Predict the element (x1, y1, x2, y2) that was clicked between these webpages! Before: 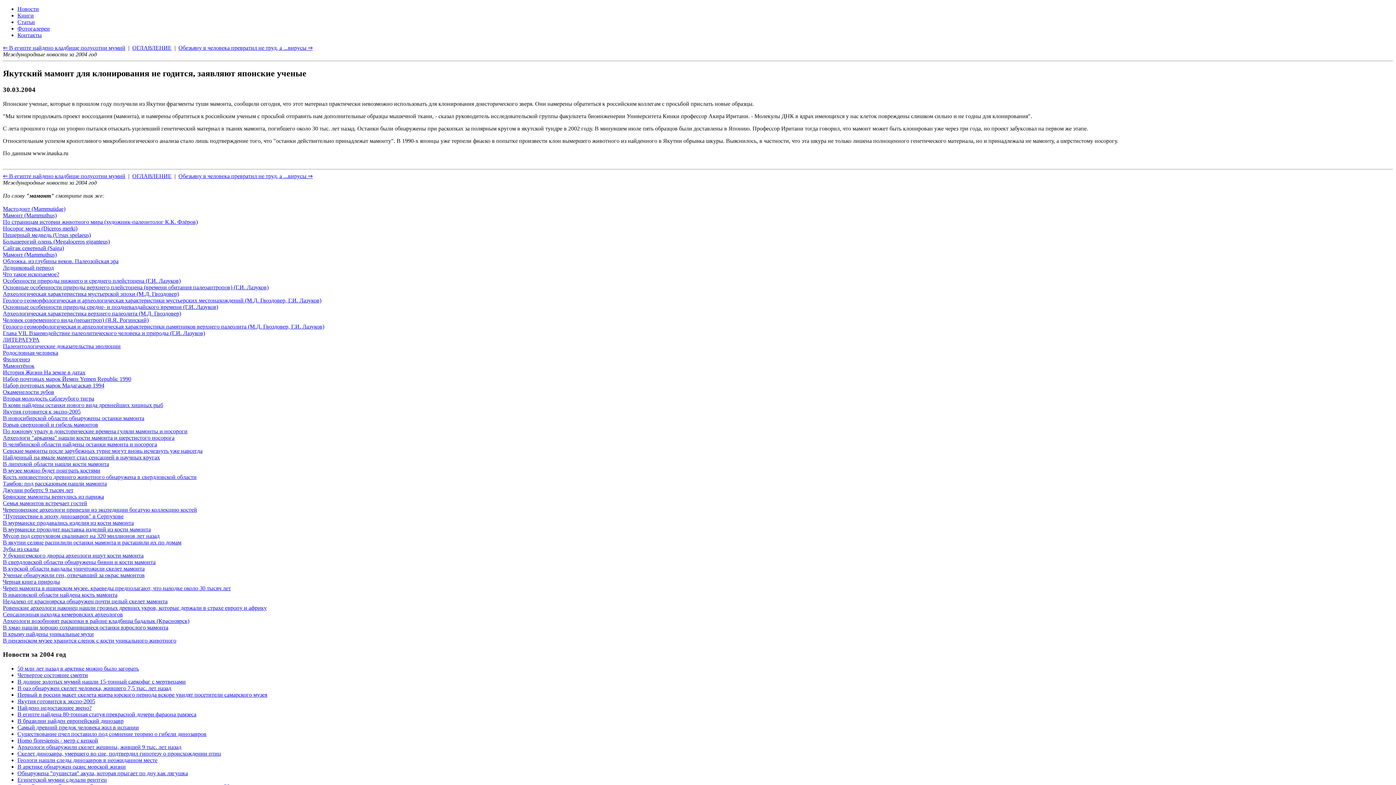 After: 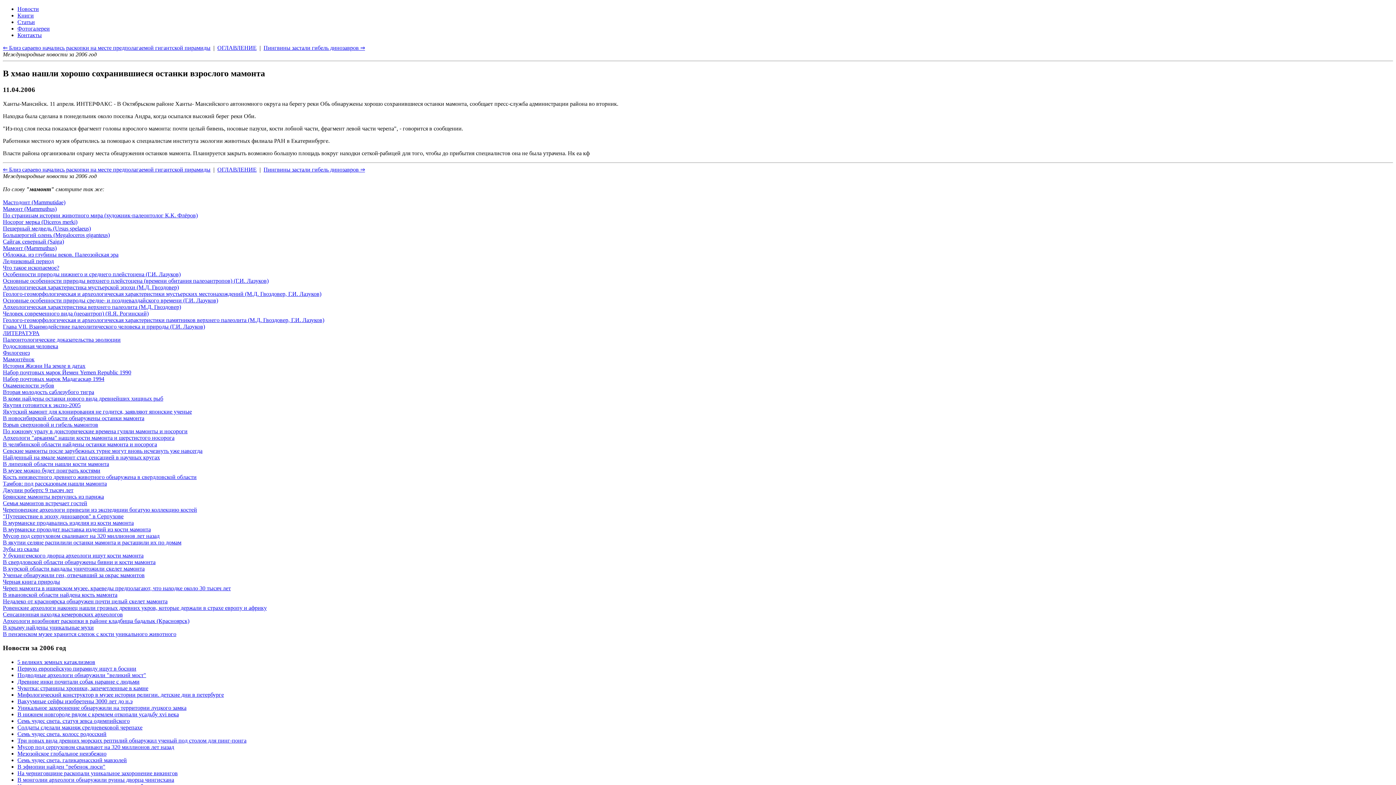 Action: bbox: (2, 624, 168, 630) label: В хмао нашли хорошо сохранившиеся останки взрослого мамонта